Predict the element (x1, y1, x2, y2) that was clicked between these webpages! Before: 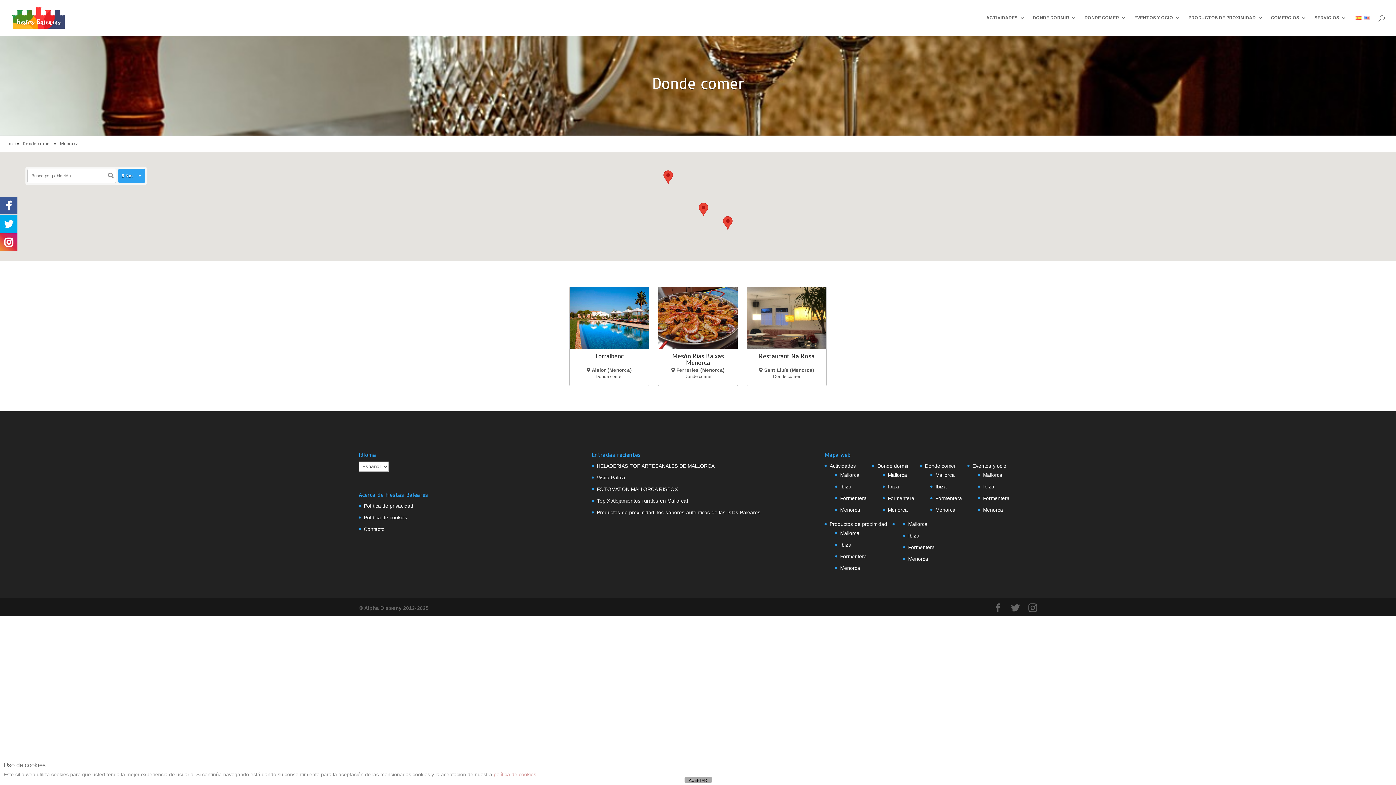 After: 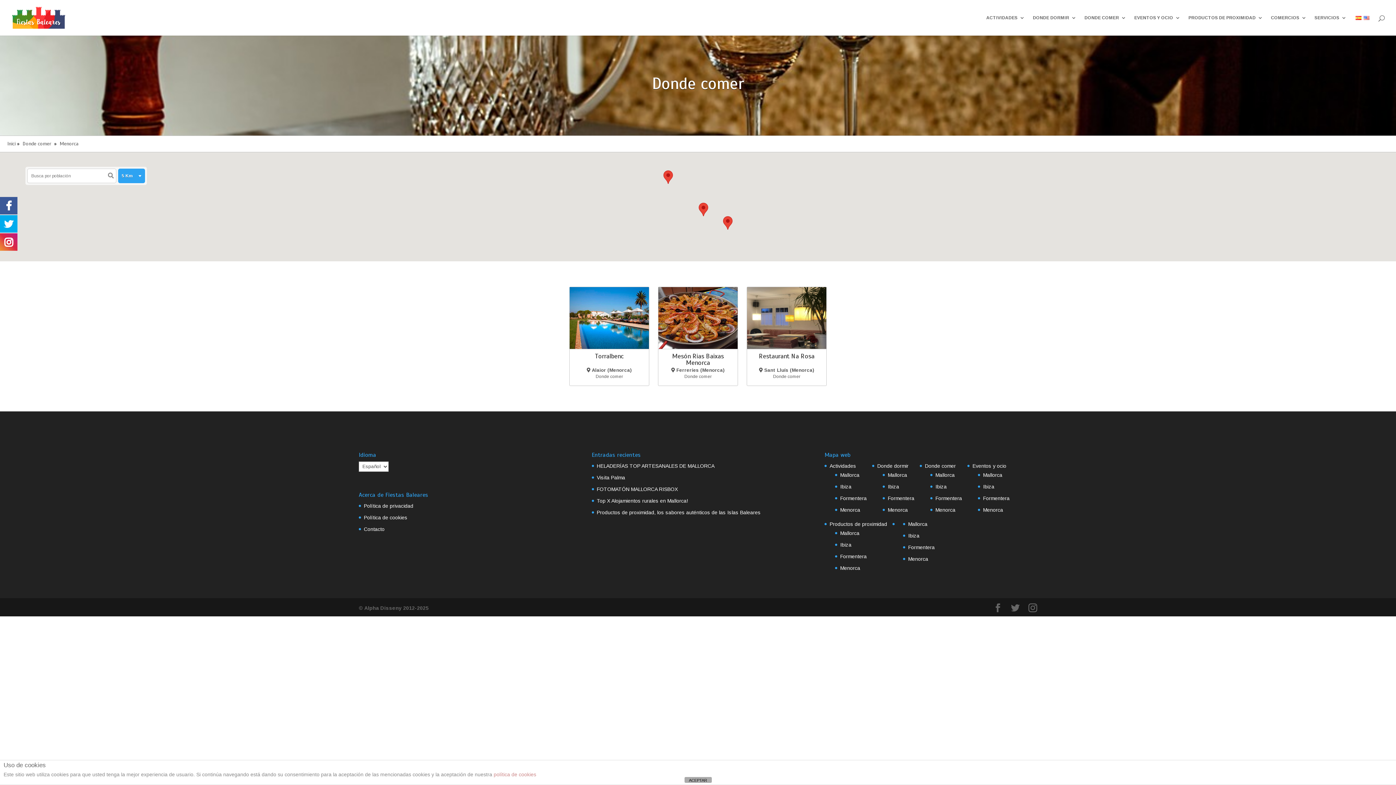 Action: bbox: (0, 205, 17, 210)